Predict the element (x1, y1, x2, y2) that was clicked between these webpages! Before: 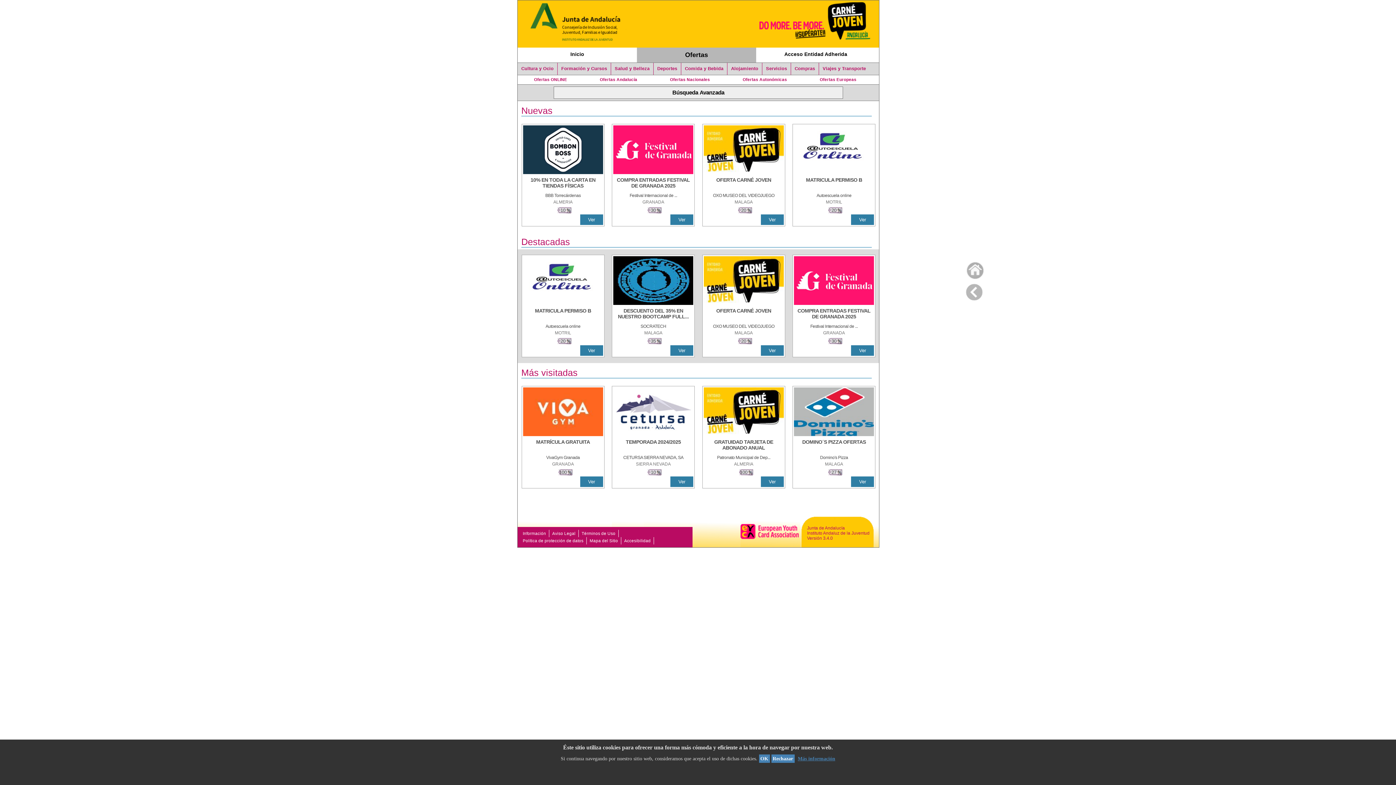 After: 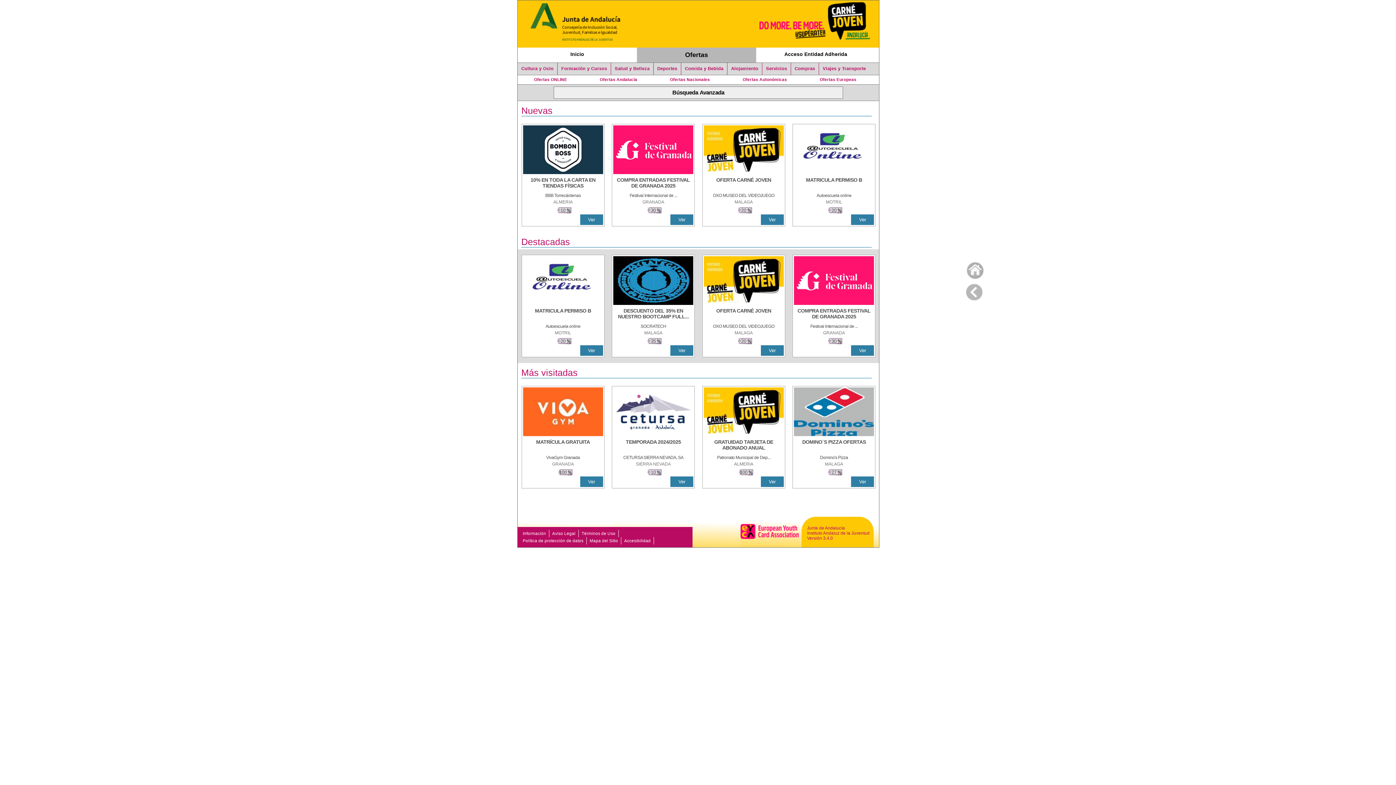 Action: label: OK bbox: (759, 754, 770, 763)